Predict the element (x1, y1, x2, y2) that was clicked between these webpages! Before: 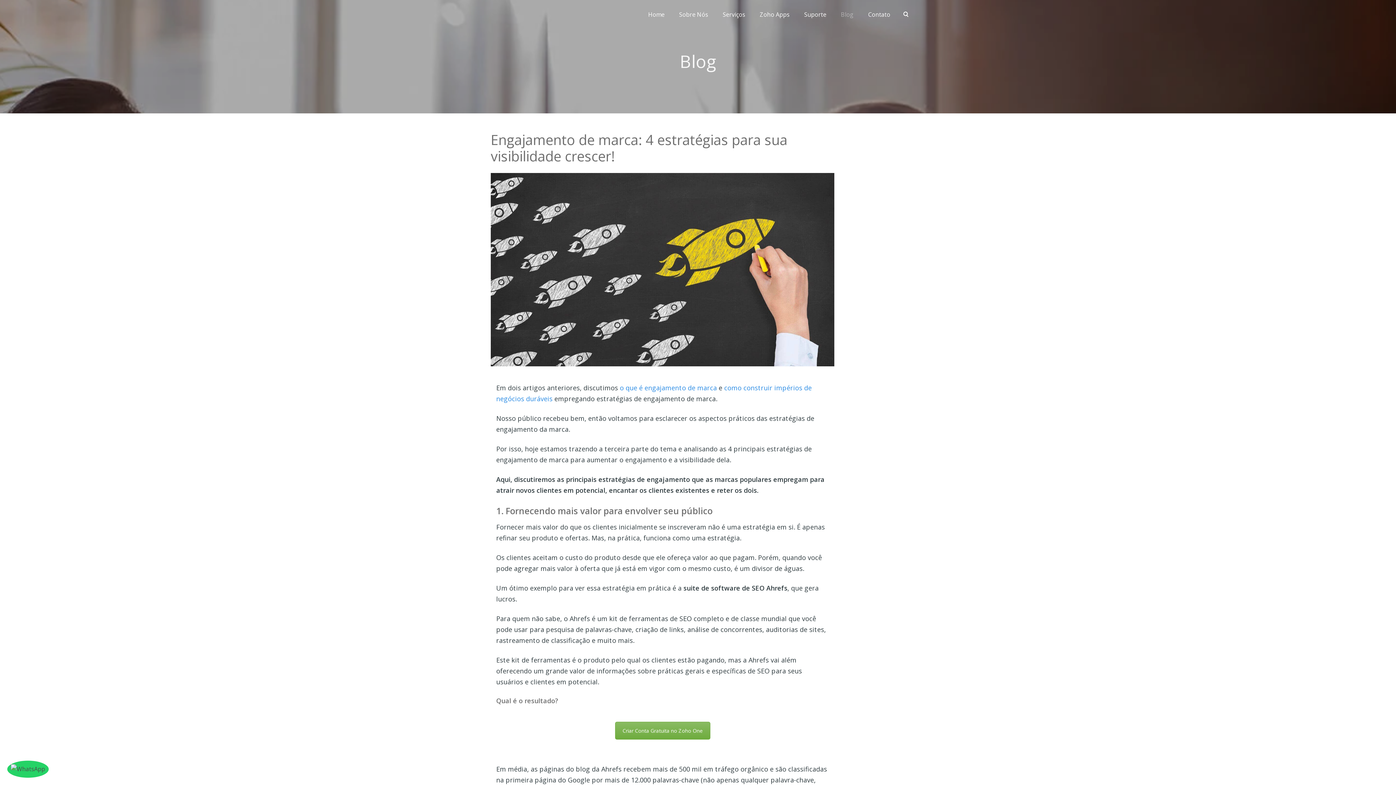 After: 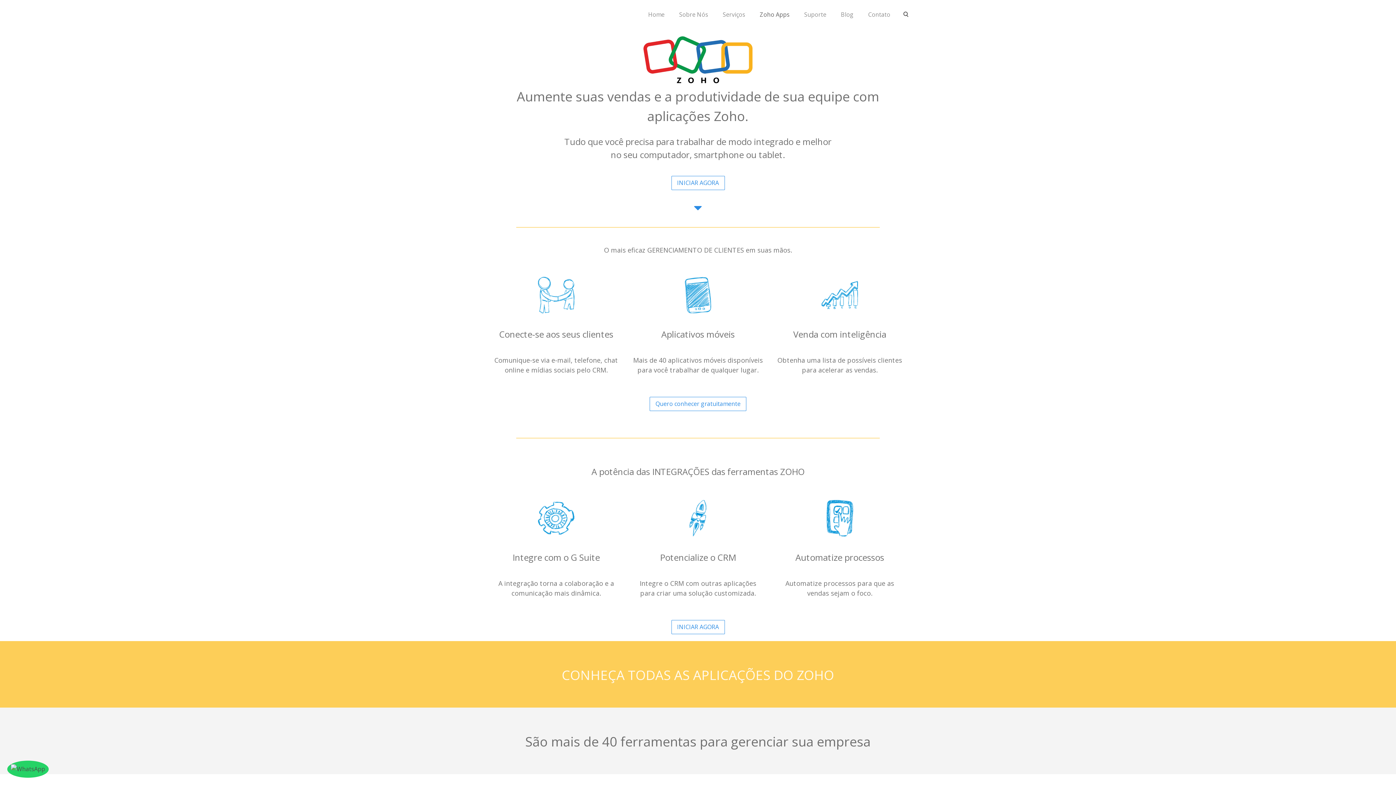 Action: label: Zoho Apps bbox: (752, 0, 797, 29)